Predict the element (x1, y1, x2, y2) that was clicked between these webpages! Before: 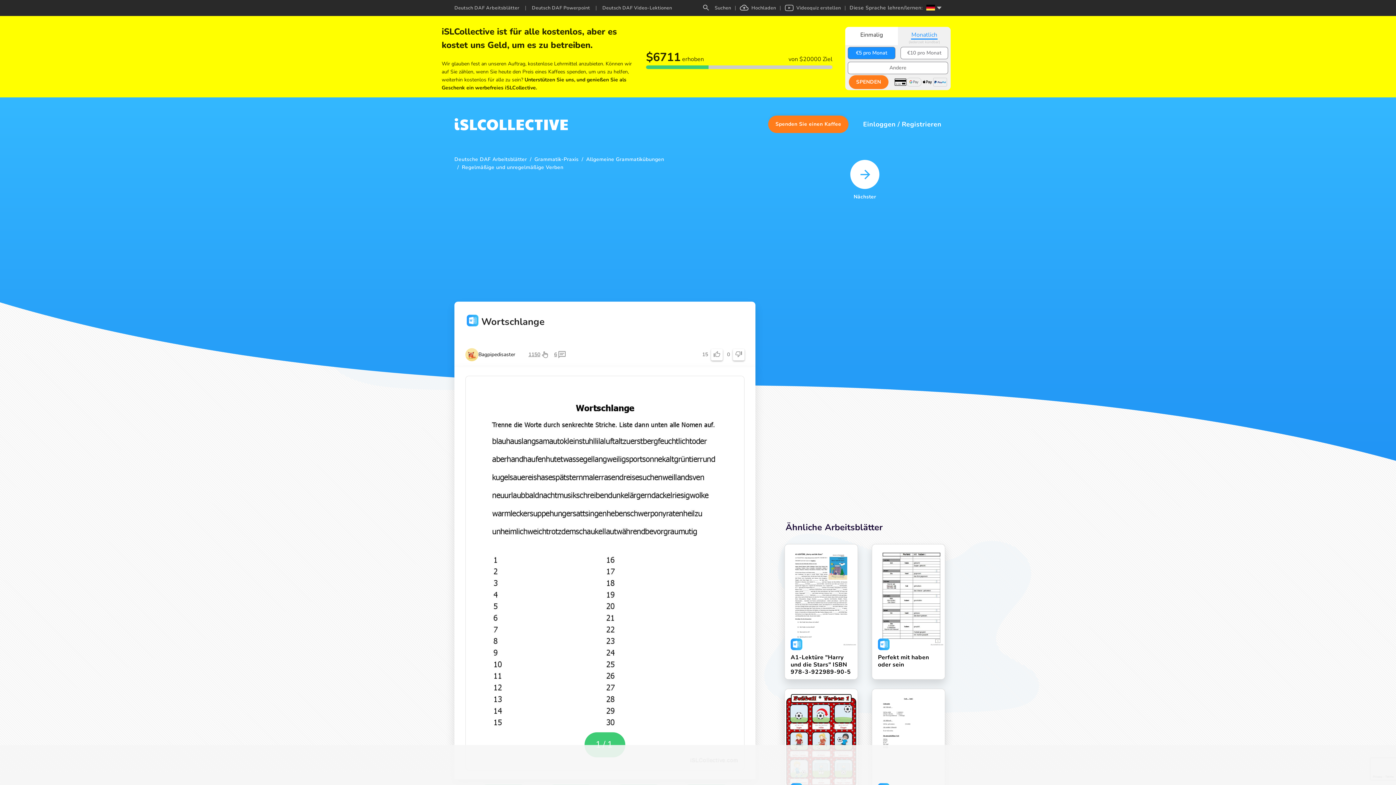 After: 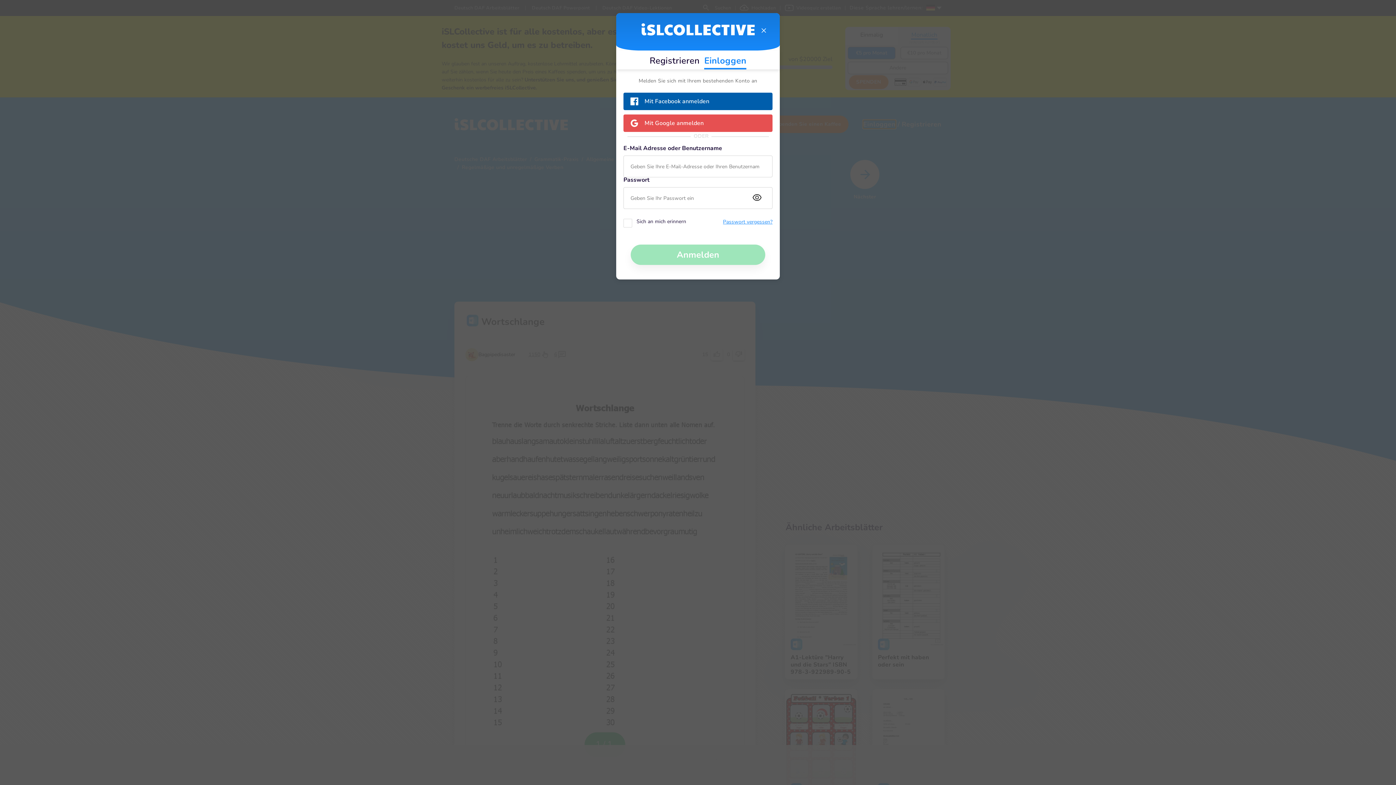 Action: bbox: (888, 54, 908, 63) label: Log in